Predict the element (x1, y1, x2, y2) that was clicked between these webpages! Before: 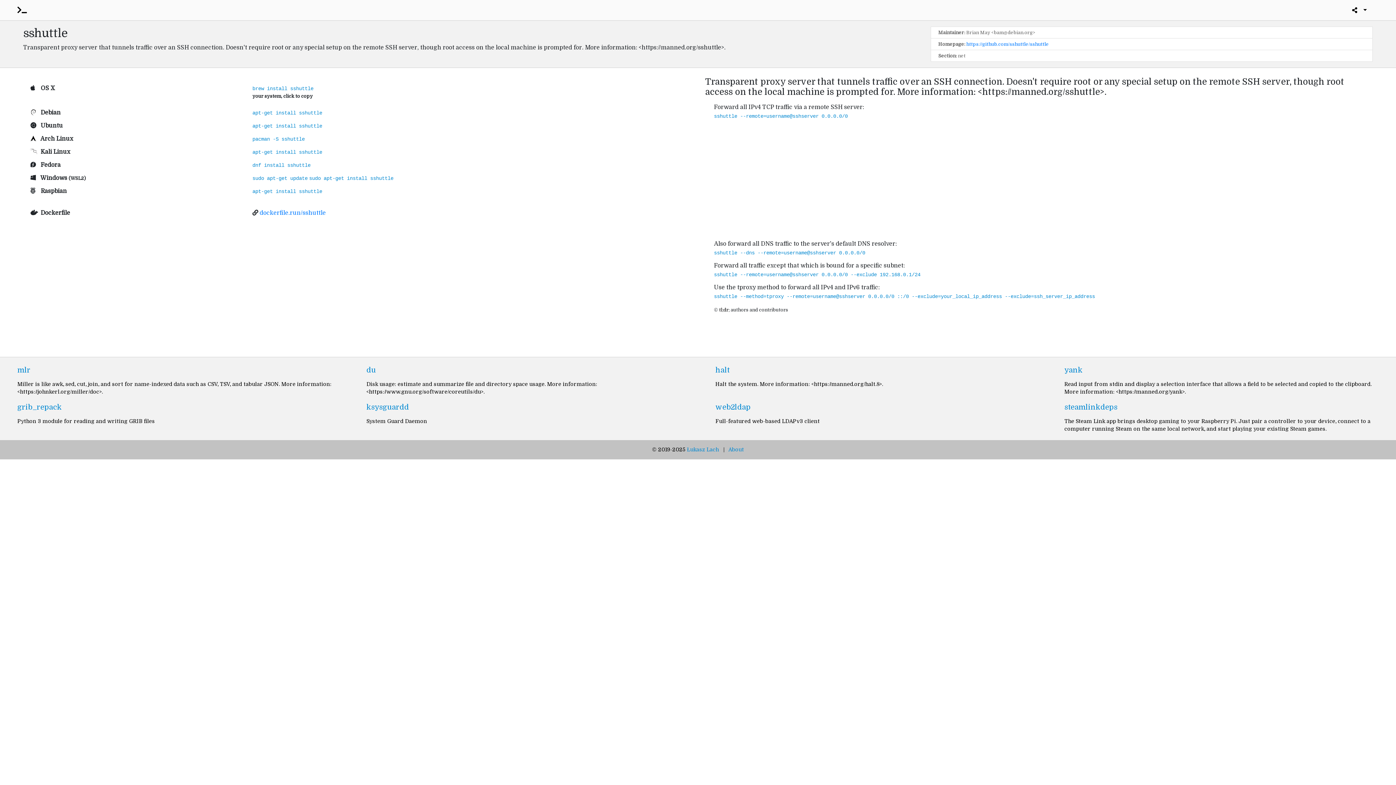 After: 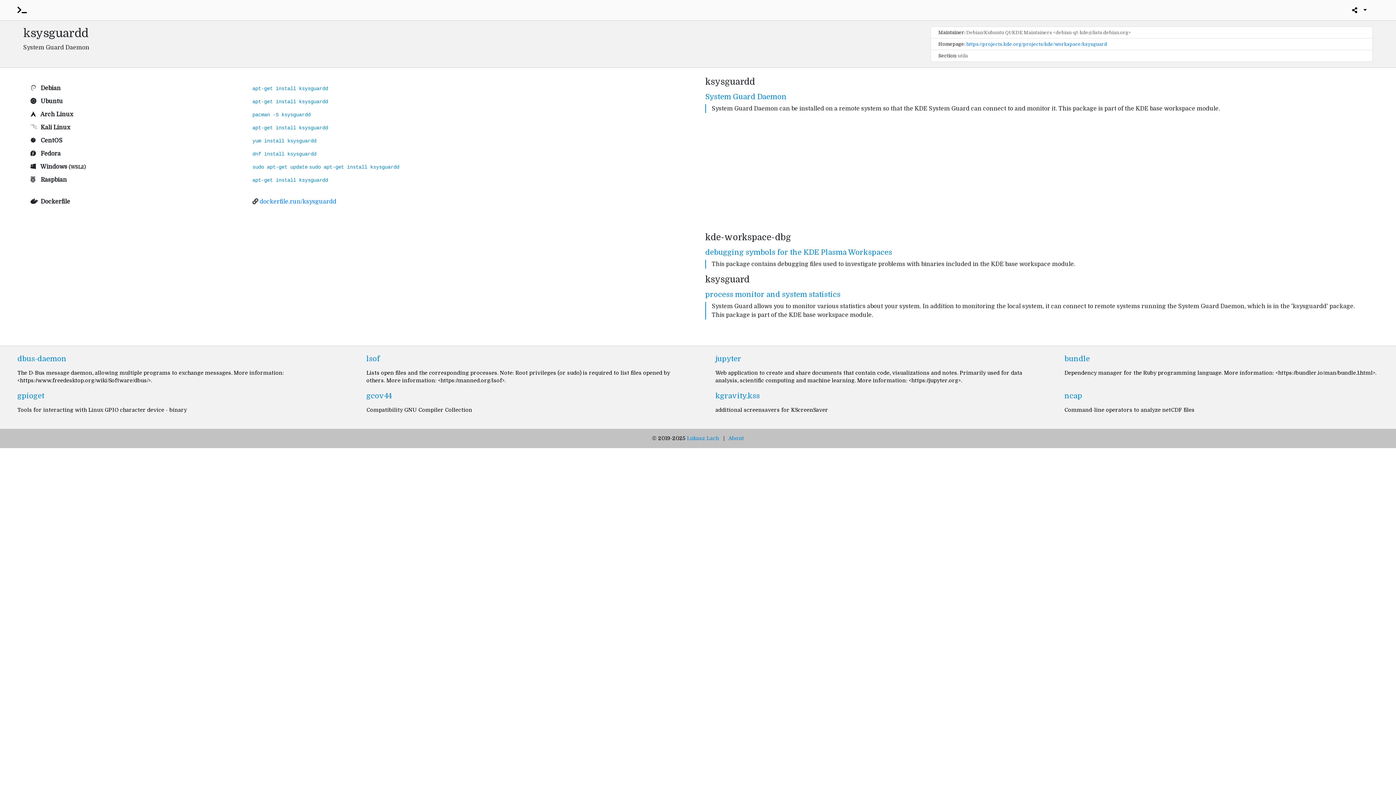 Action: label: ksysguardd bbox: (366, 403, 680, 412)